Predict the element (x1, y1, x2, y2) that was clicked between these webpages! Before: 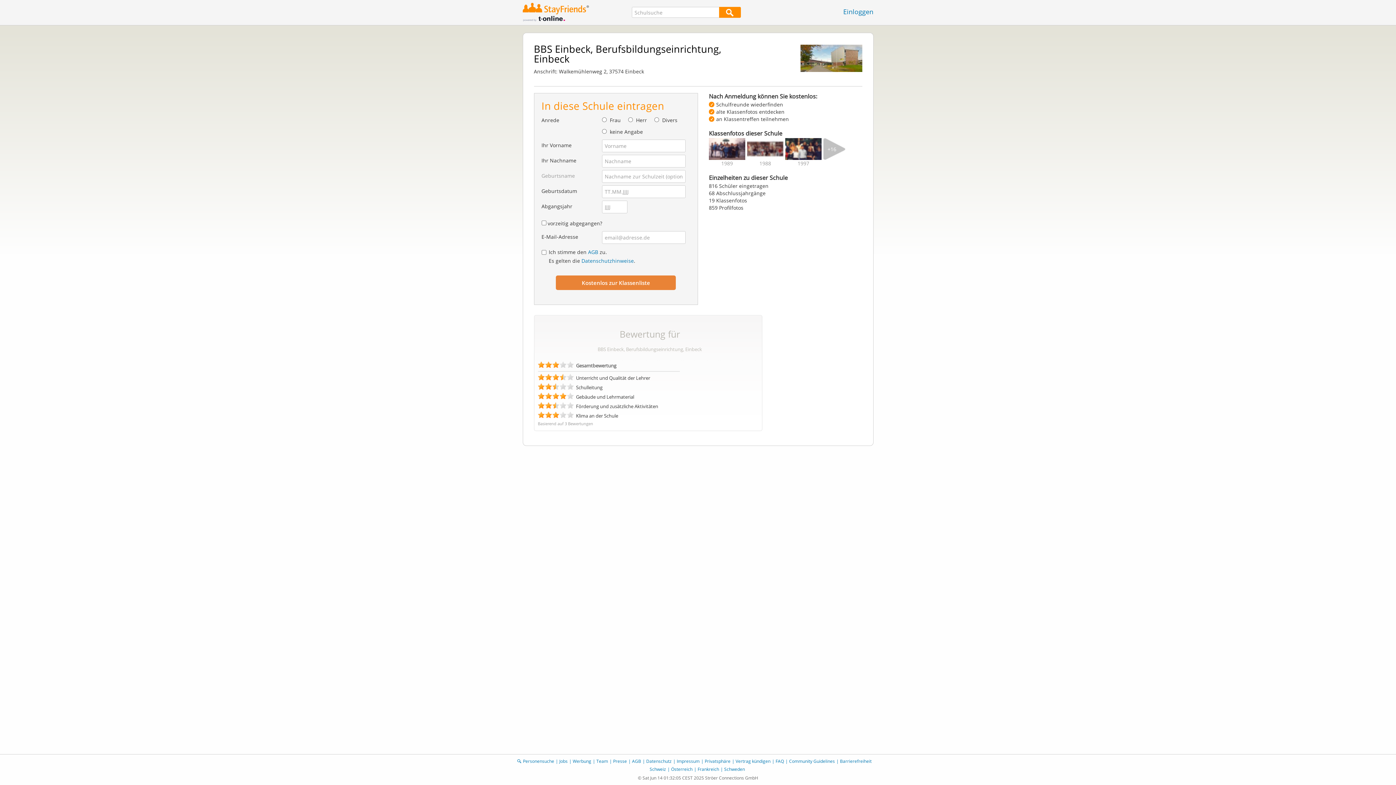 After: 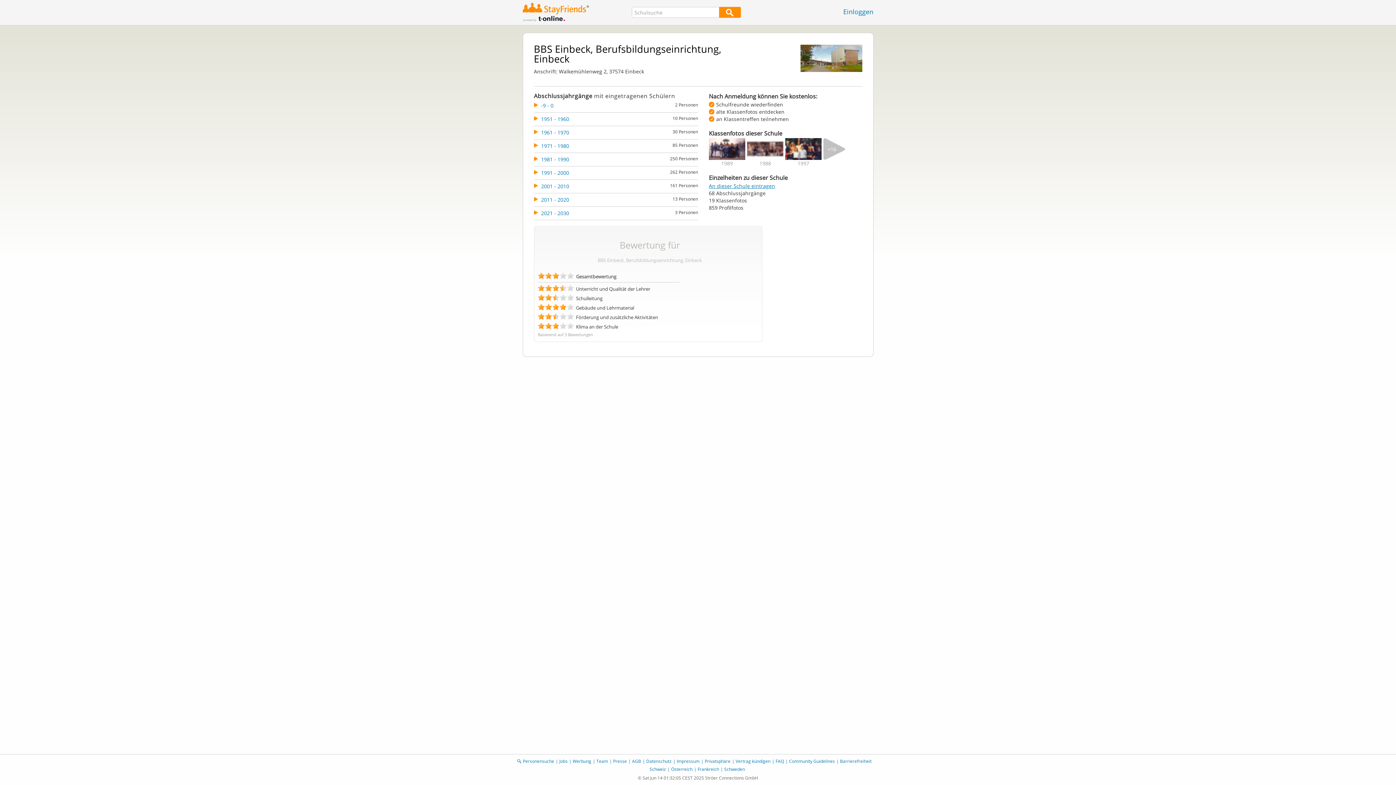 Action: bbox: (709, 182, 768, 189) label: 816 Schüler eingetragen